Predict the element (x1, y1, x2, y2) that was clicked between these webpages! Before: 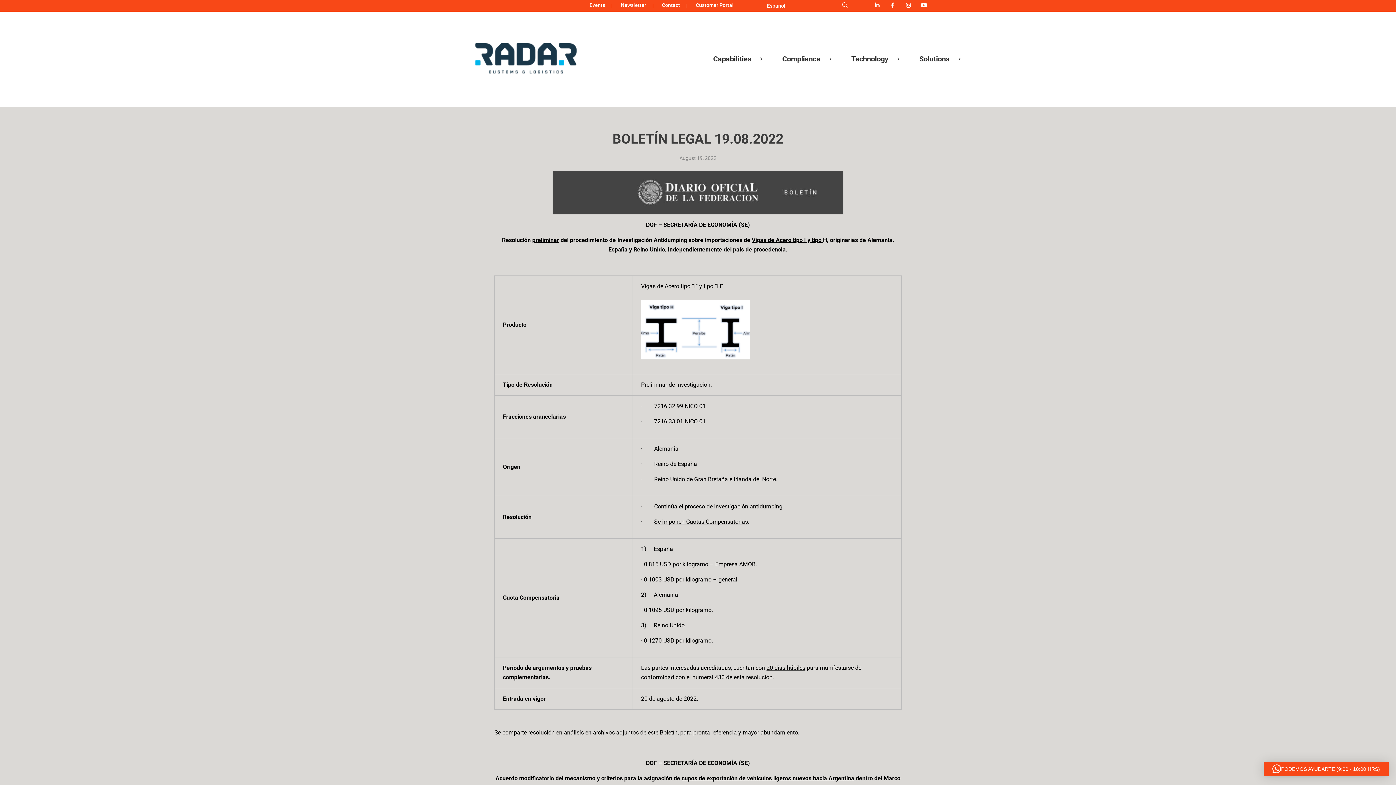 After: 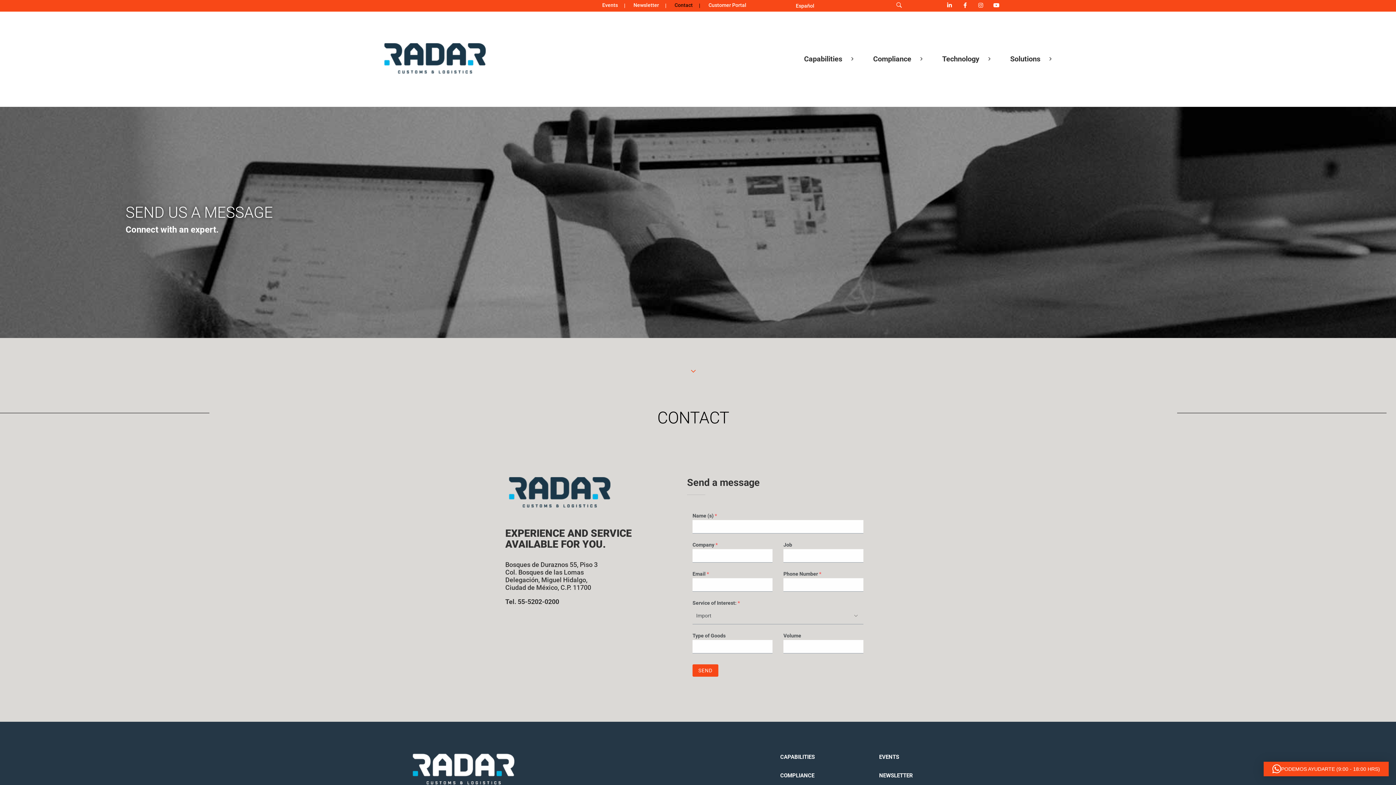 Action: bbox: (655, 1, 689, 9) label: Contact 